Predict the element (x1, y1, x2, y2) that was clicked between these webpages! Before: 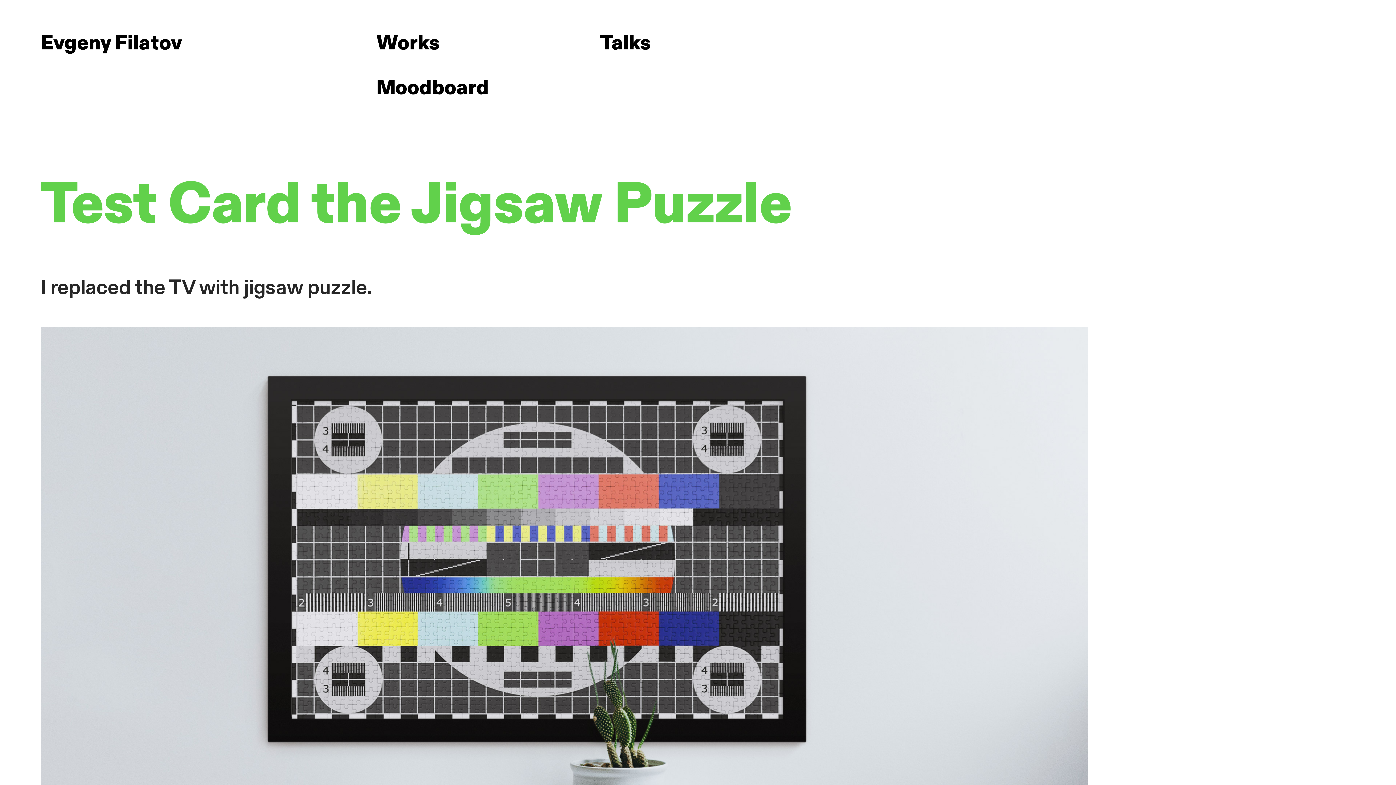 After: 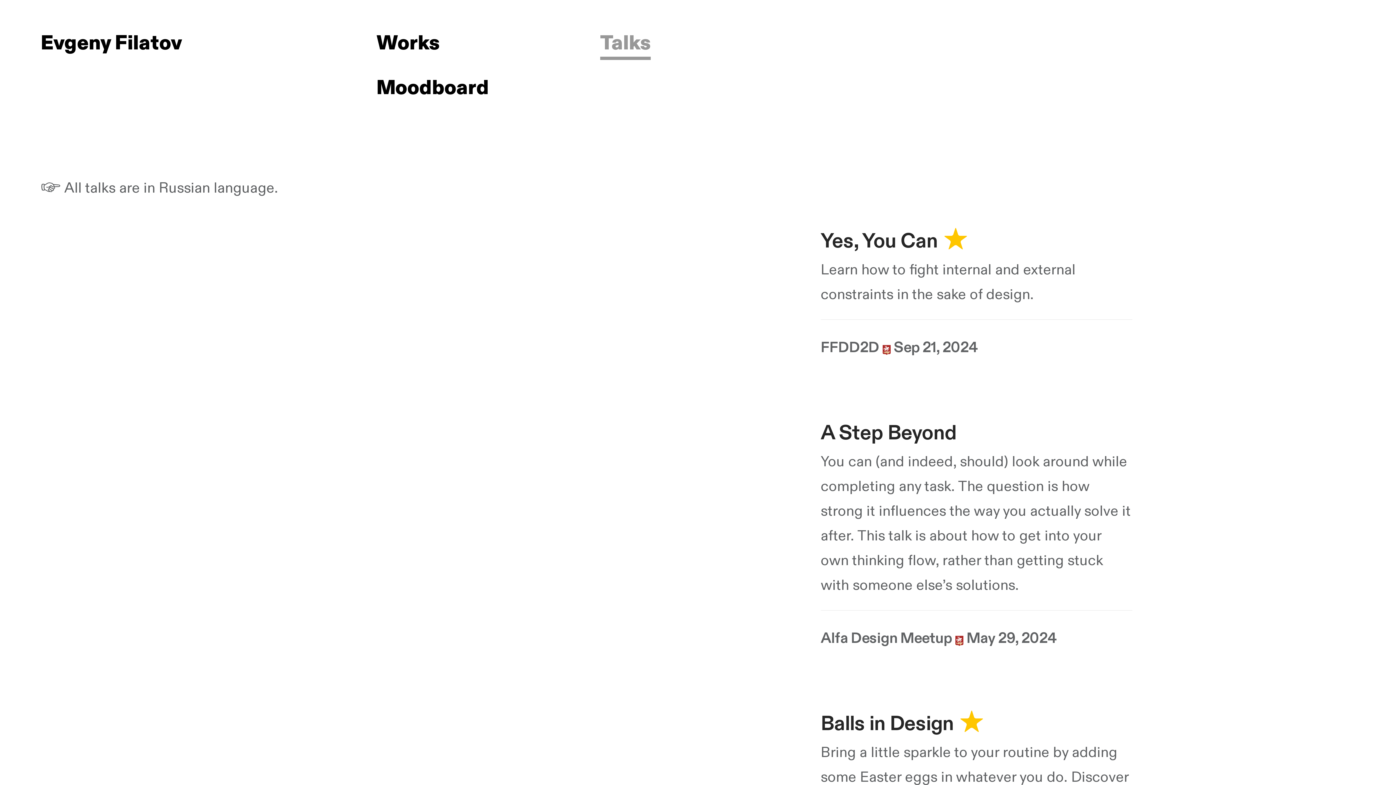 Action: label: Talks bbox: (600, 29, 650, 56)